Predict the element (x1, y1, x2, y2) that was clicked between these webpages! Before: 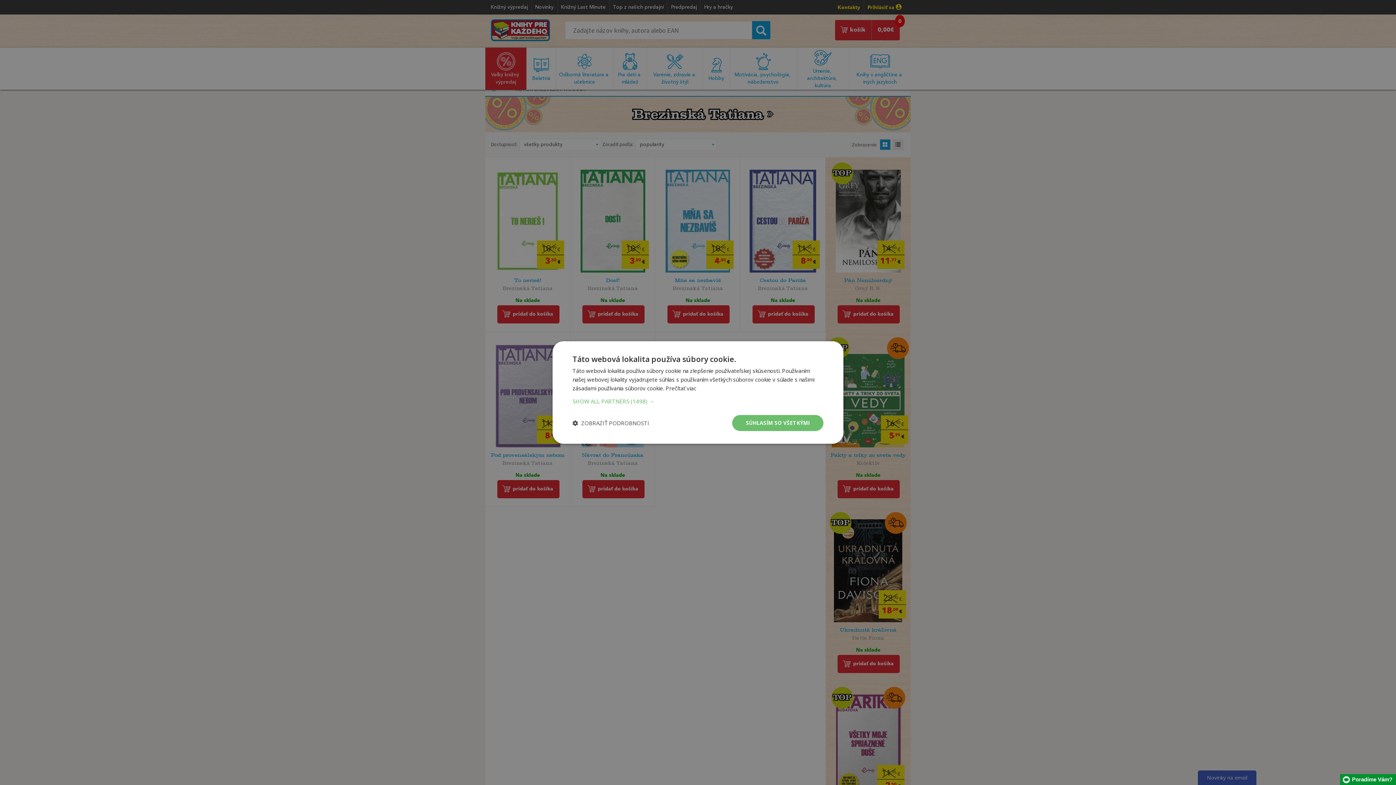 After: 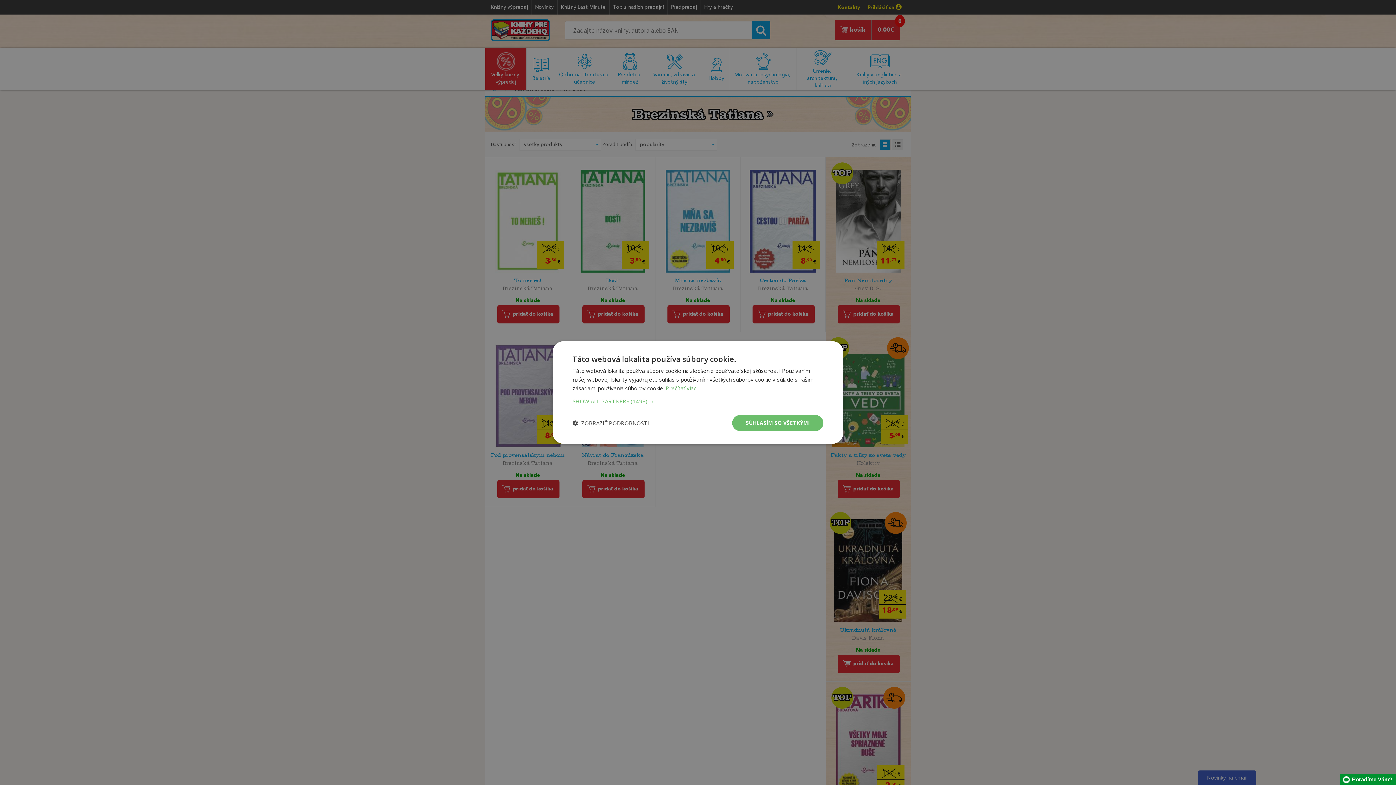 Action: bbox: (665, 384, 696, 392) label: Prečítať viac, opens a new window